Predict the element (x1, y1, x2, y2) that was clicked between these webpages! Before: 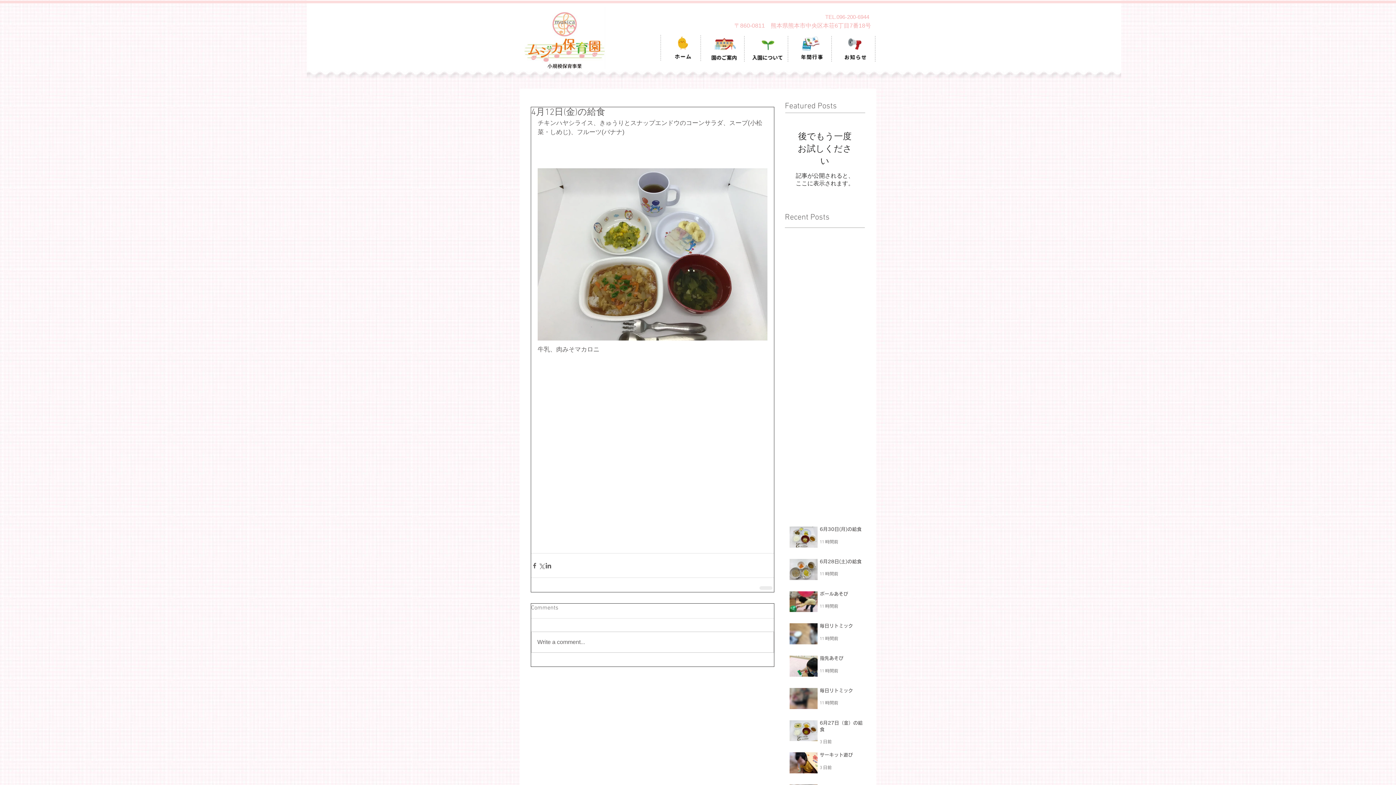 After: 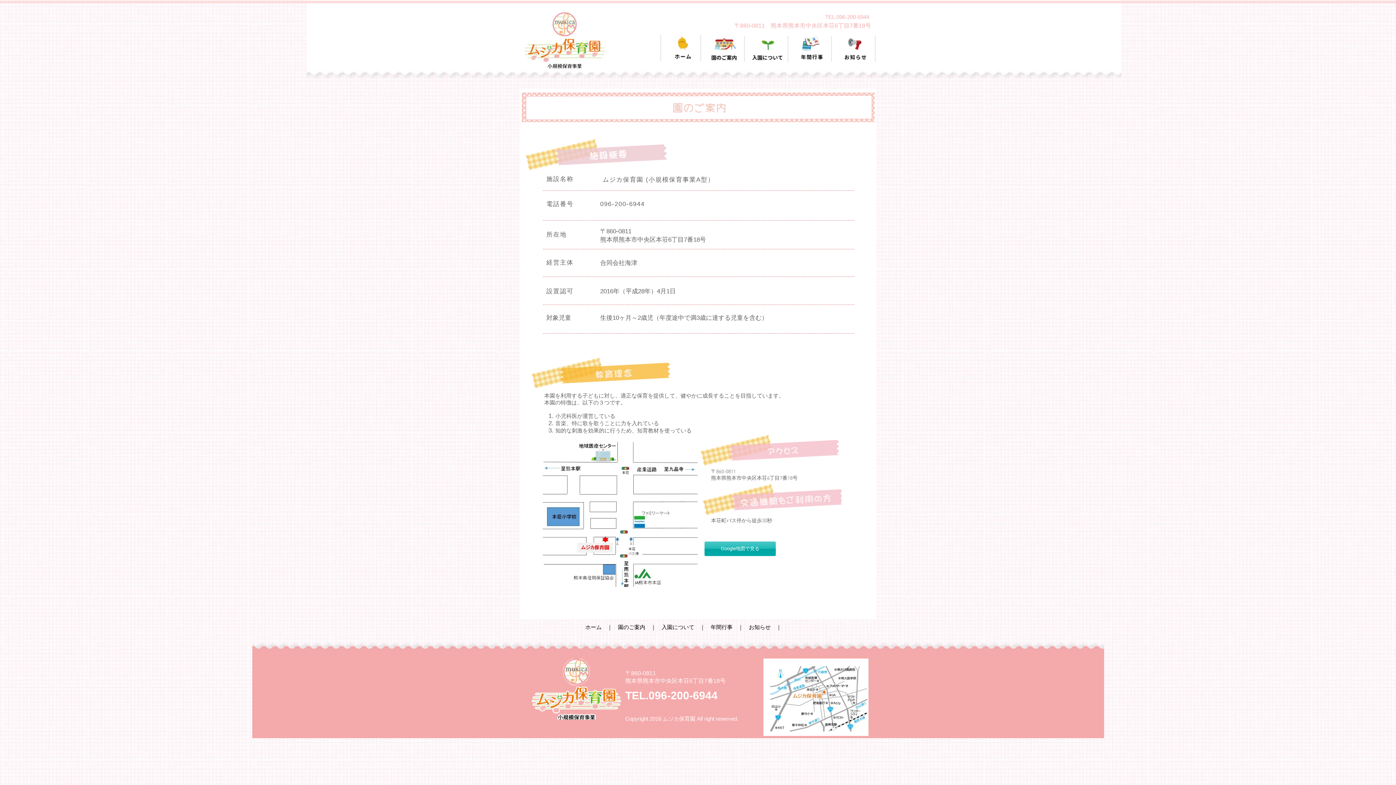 Action: bbox: (705, 27, 741, 68)